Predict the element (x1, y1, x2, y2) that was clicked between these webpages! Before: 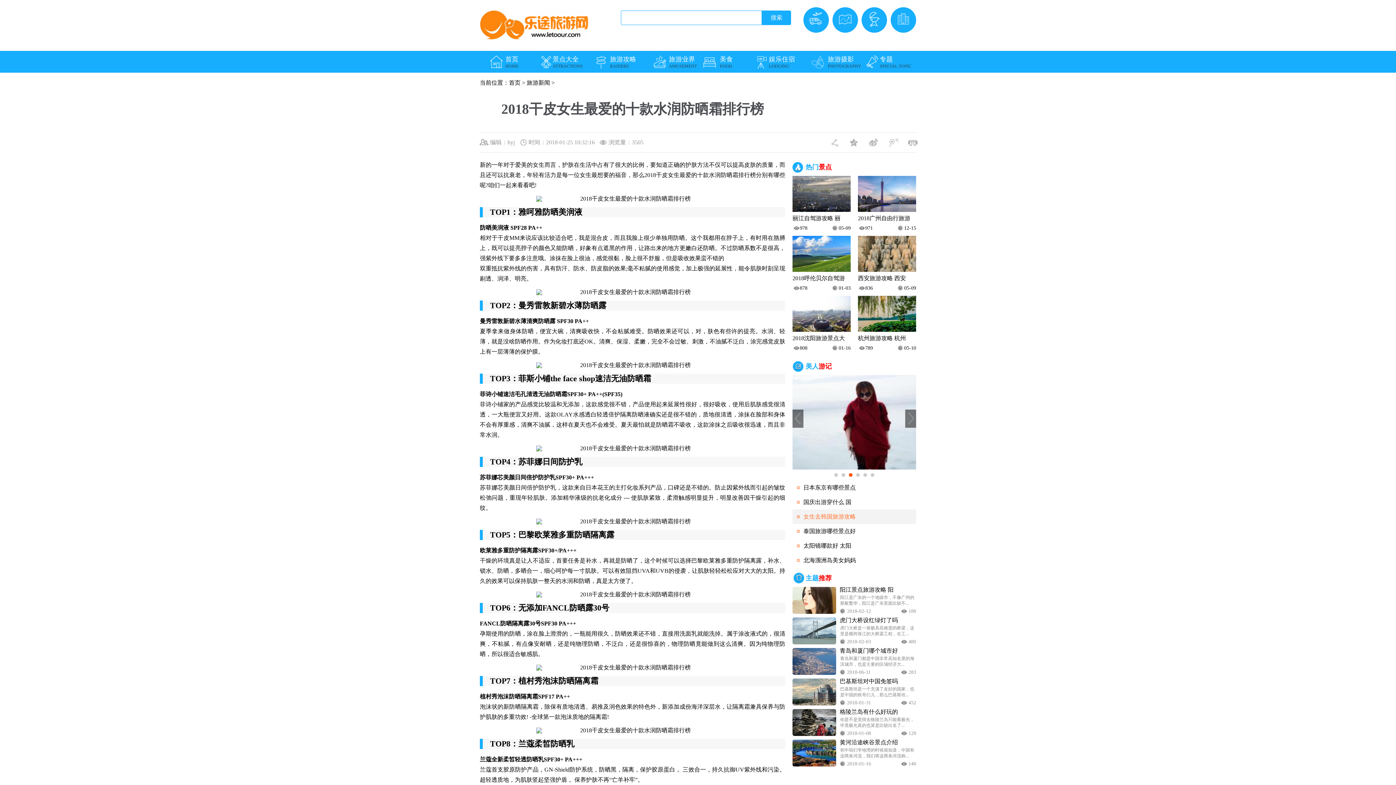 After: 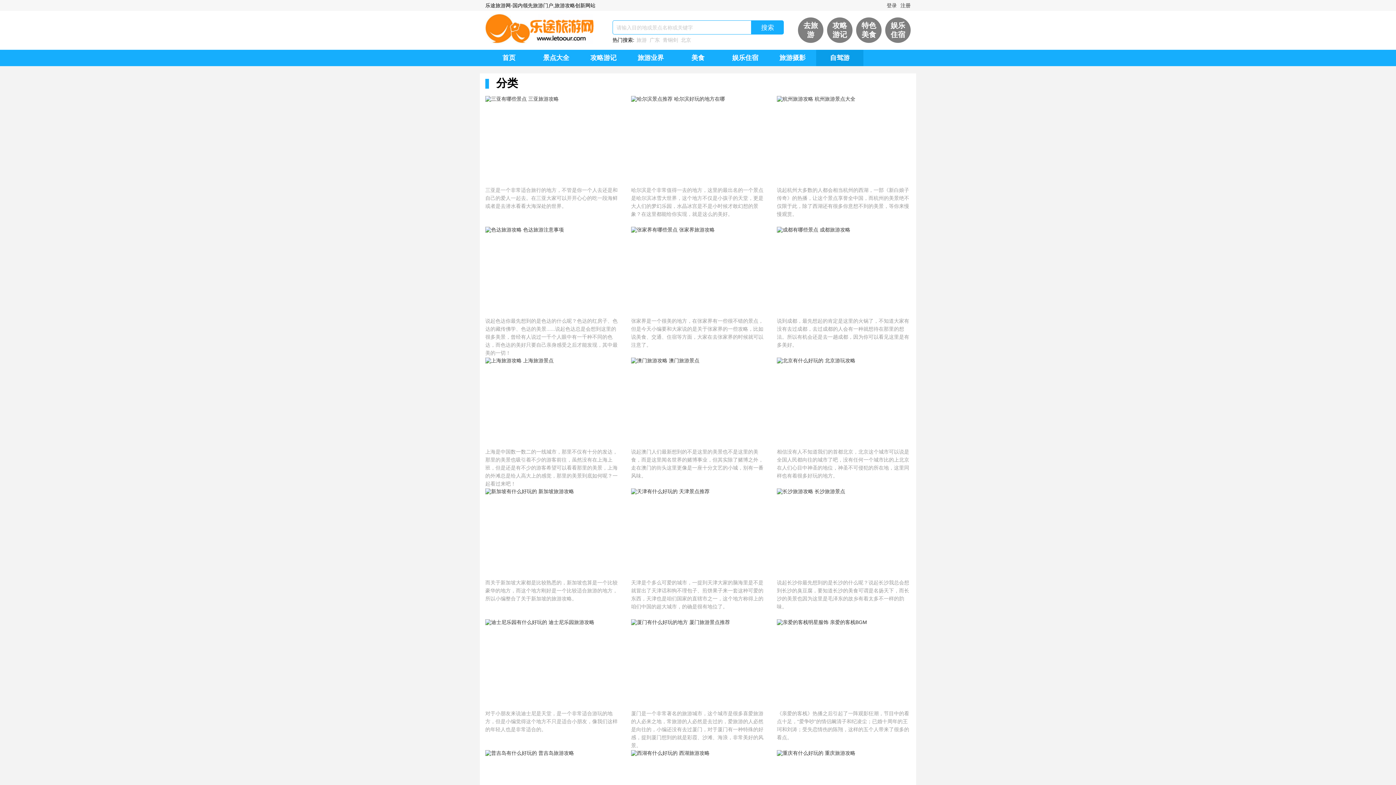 Action: label: 专题
SPECIAL TOPIC bbox: (861, 50, 916, 68)